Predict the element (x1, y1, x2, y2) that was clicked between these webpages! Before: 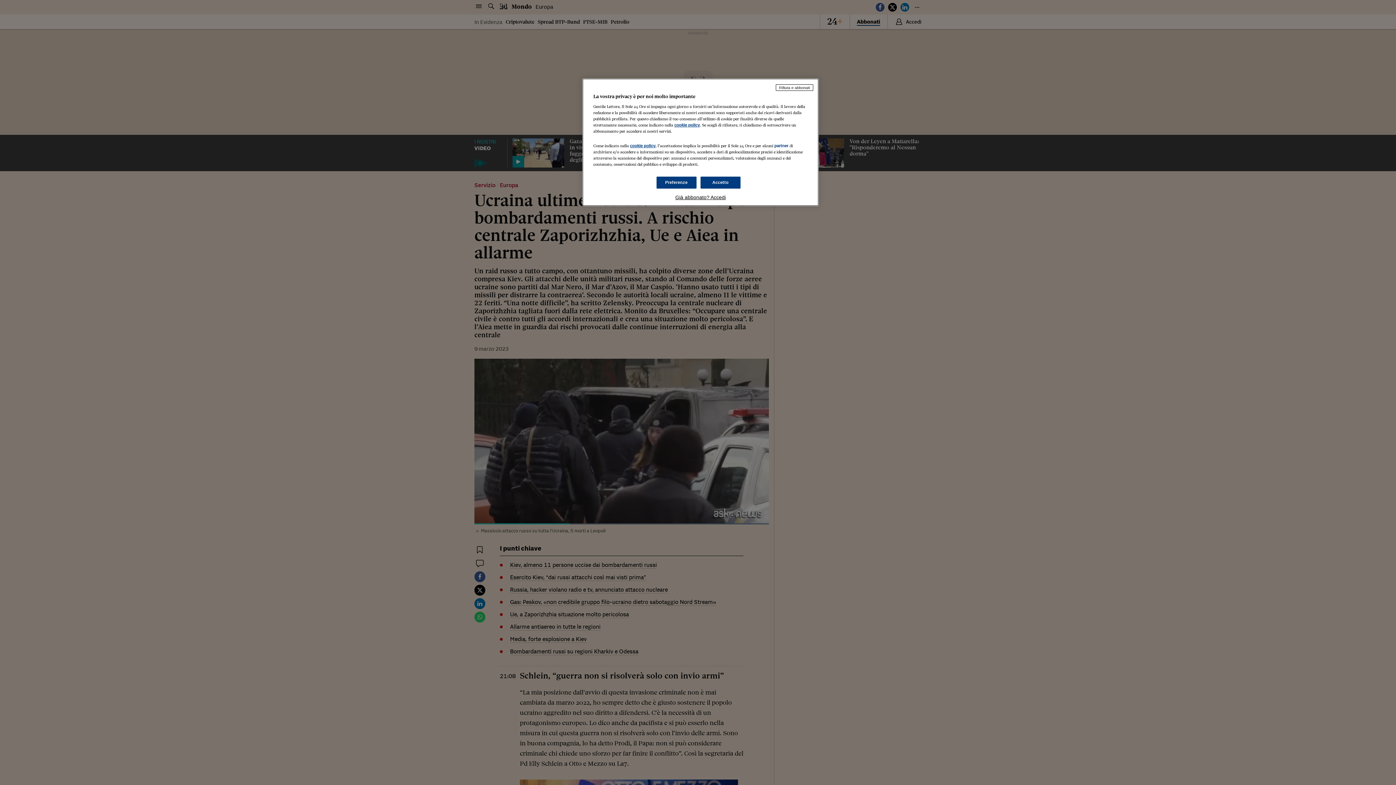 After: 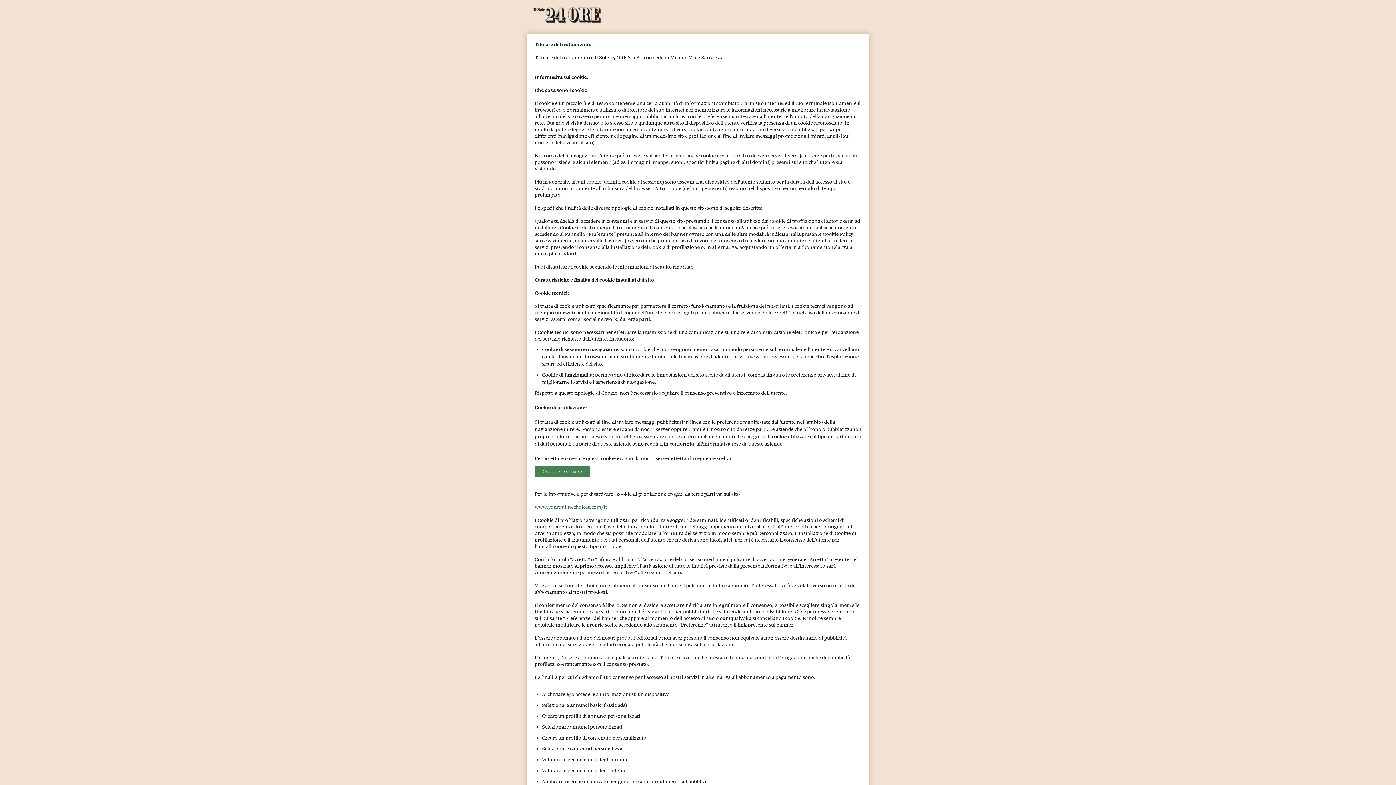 Action: label: cookie policy bbox: (674, 122, 700, 127)